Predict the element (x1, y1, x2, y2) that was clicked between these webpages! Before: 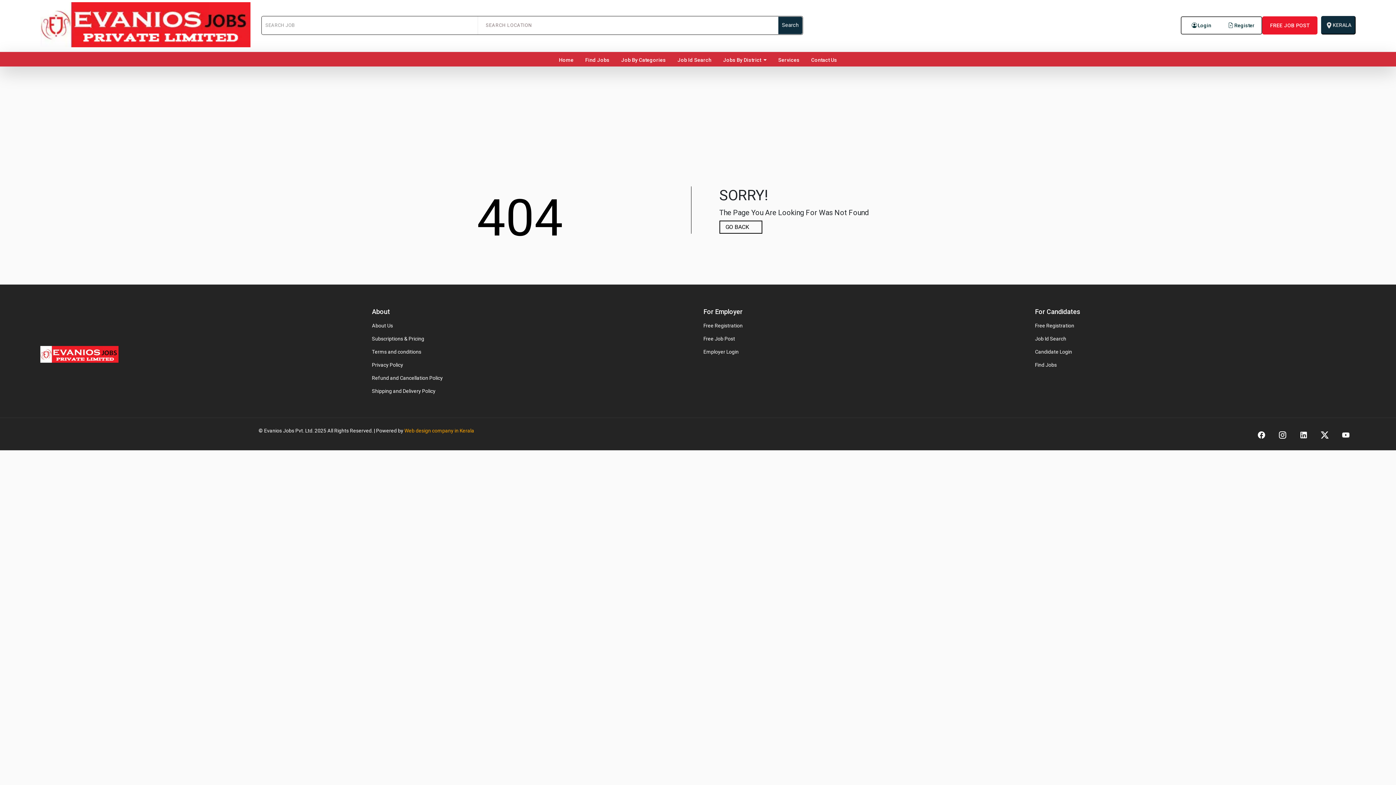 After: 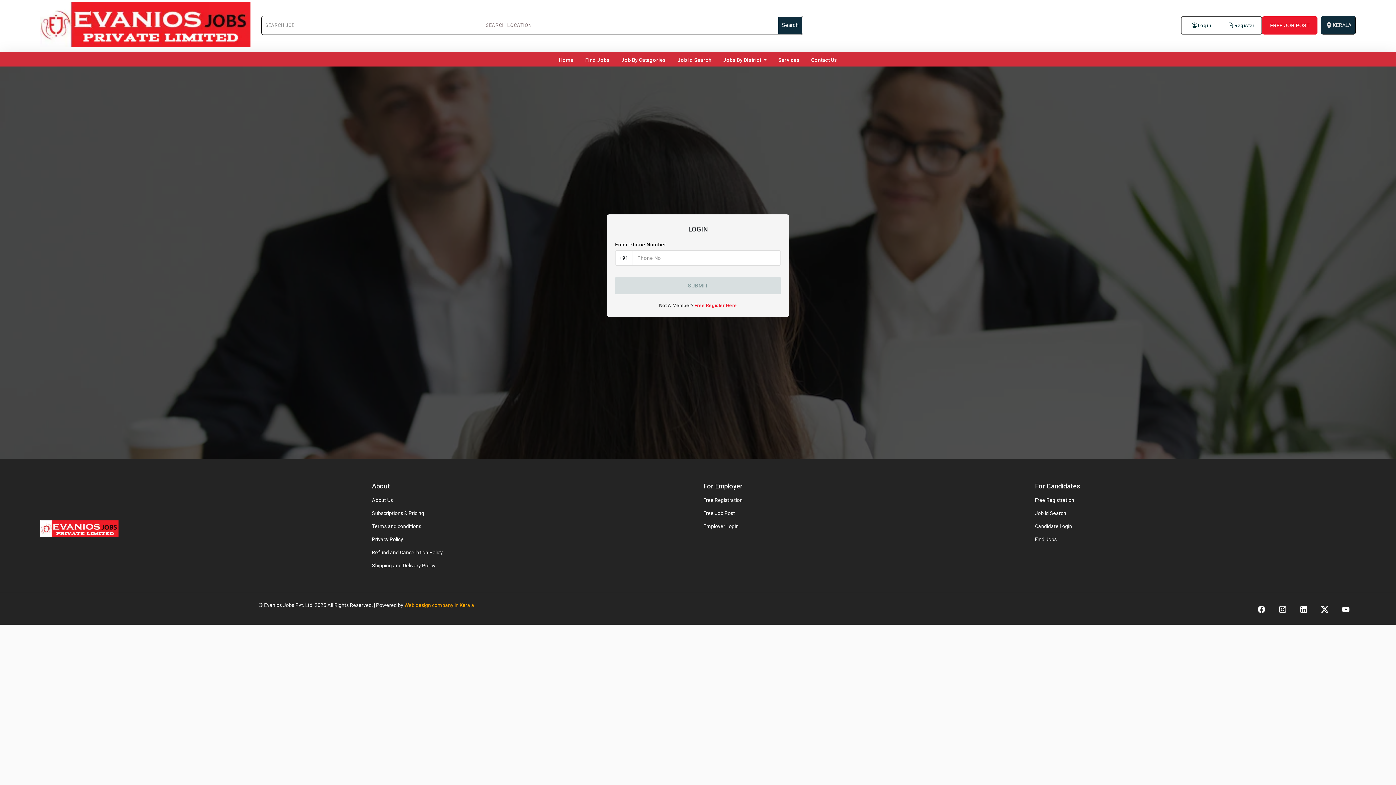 Action: bbox: (703, 347, 1024, 356) label: Employer Login